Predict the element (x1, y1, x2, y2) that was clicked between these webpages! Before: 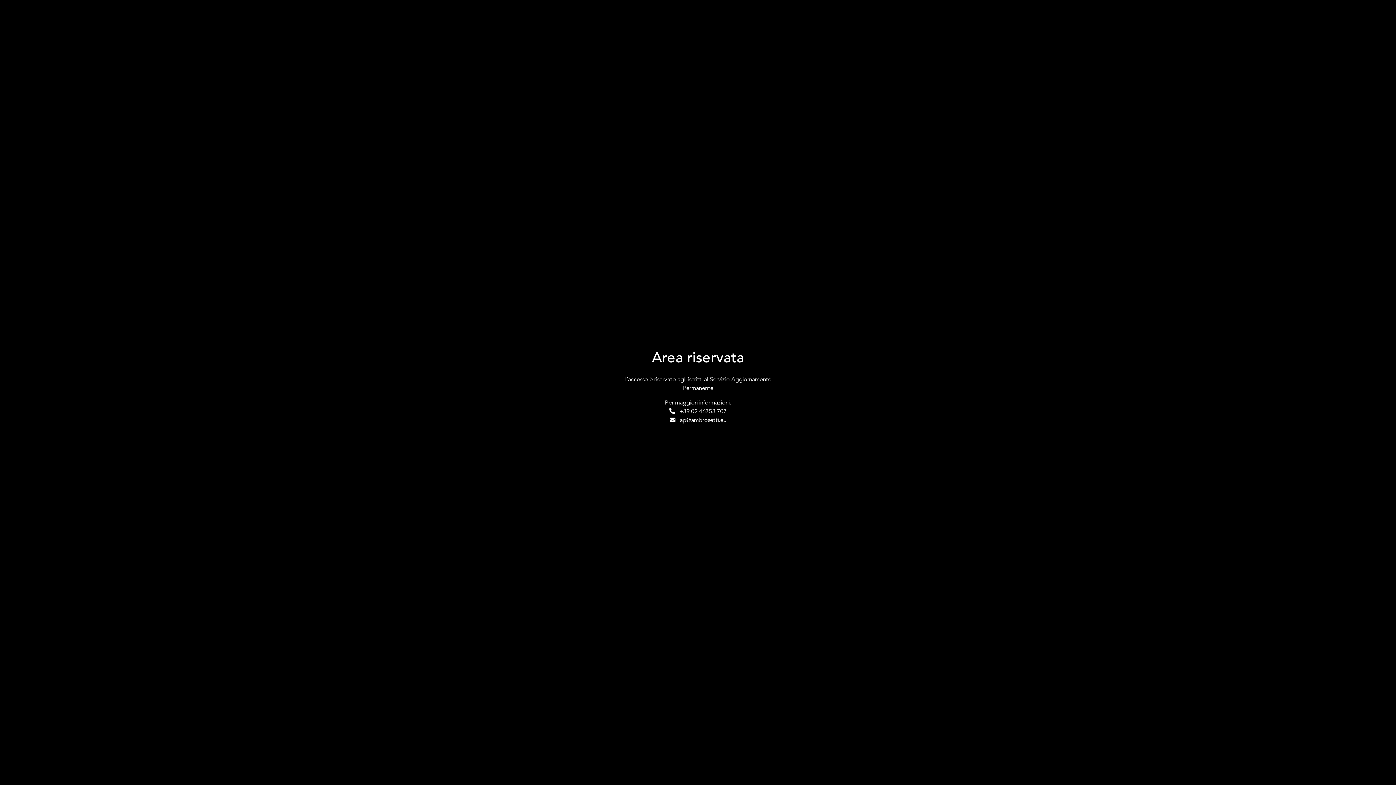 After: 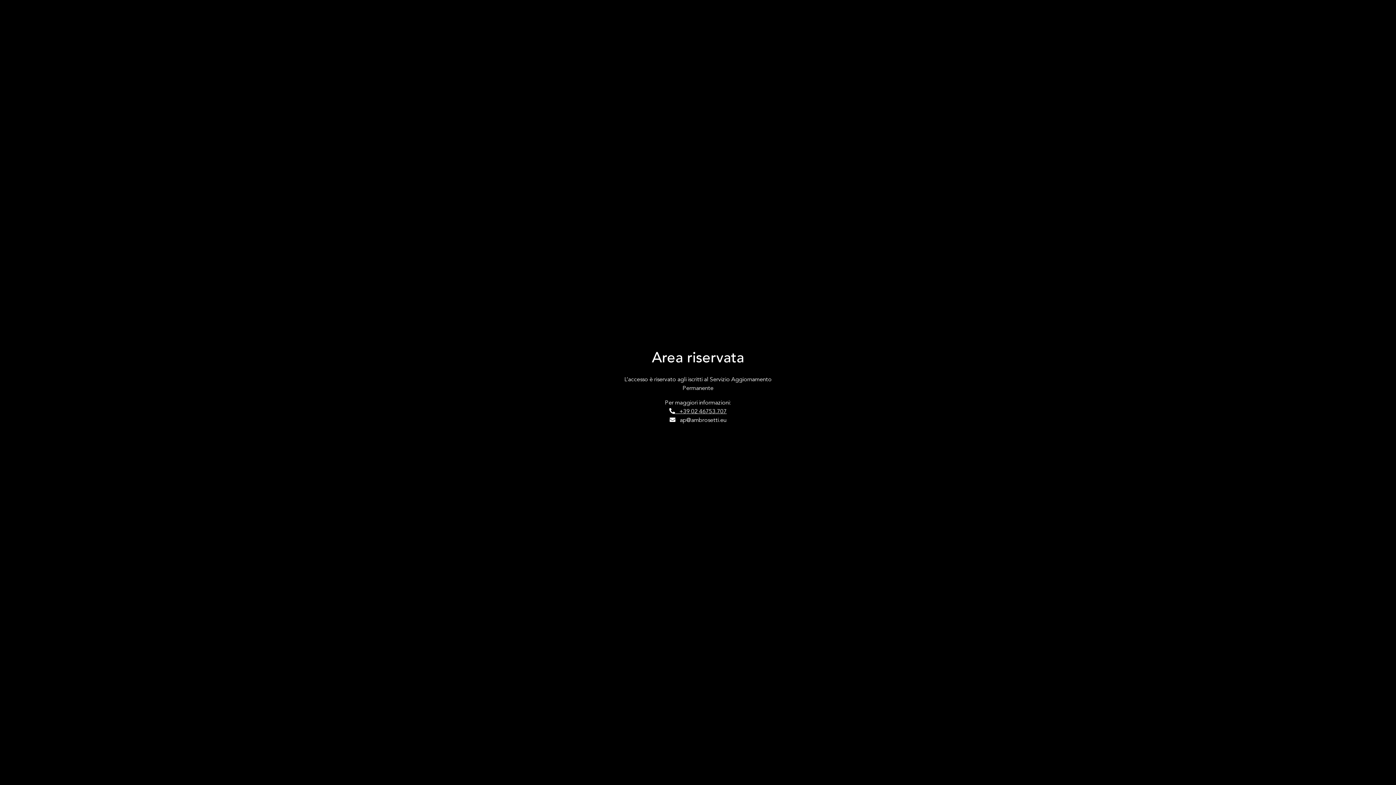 Action: label:    +39 02 46753.707 bbox: (669, 408, 726, 415)